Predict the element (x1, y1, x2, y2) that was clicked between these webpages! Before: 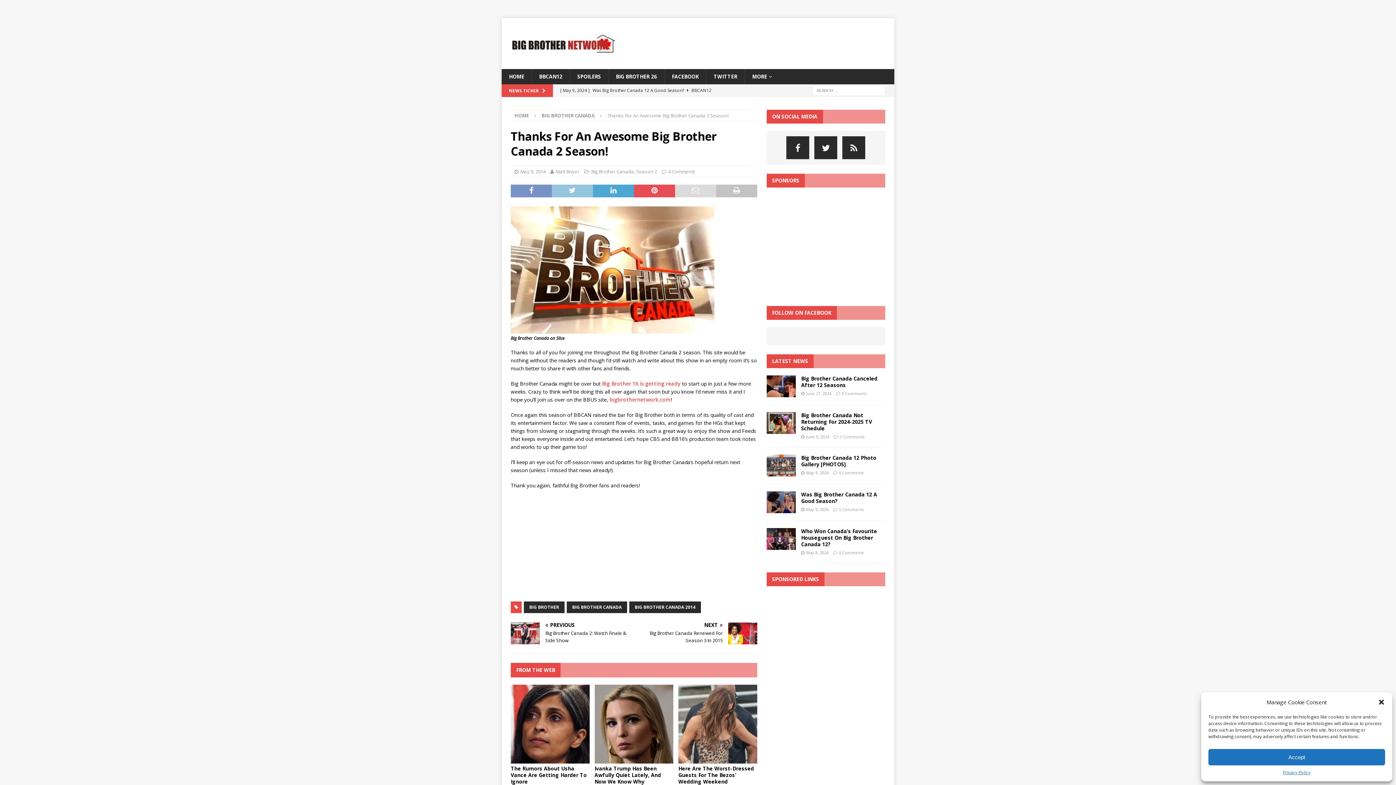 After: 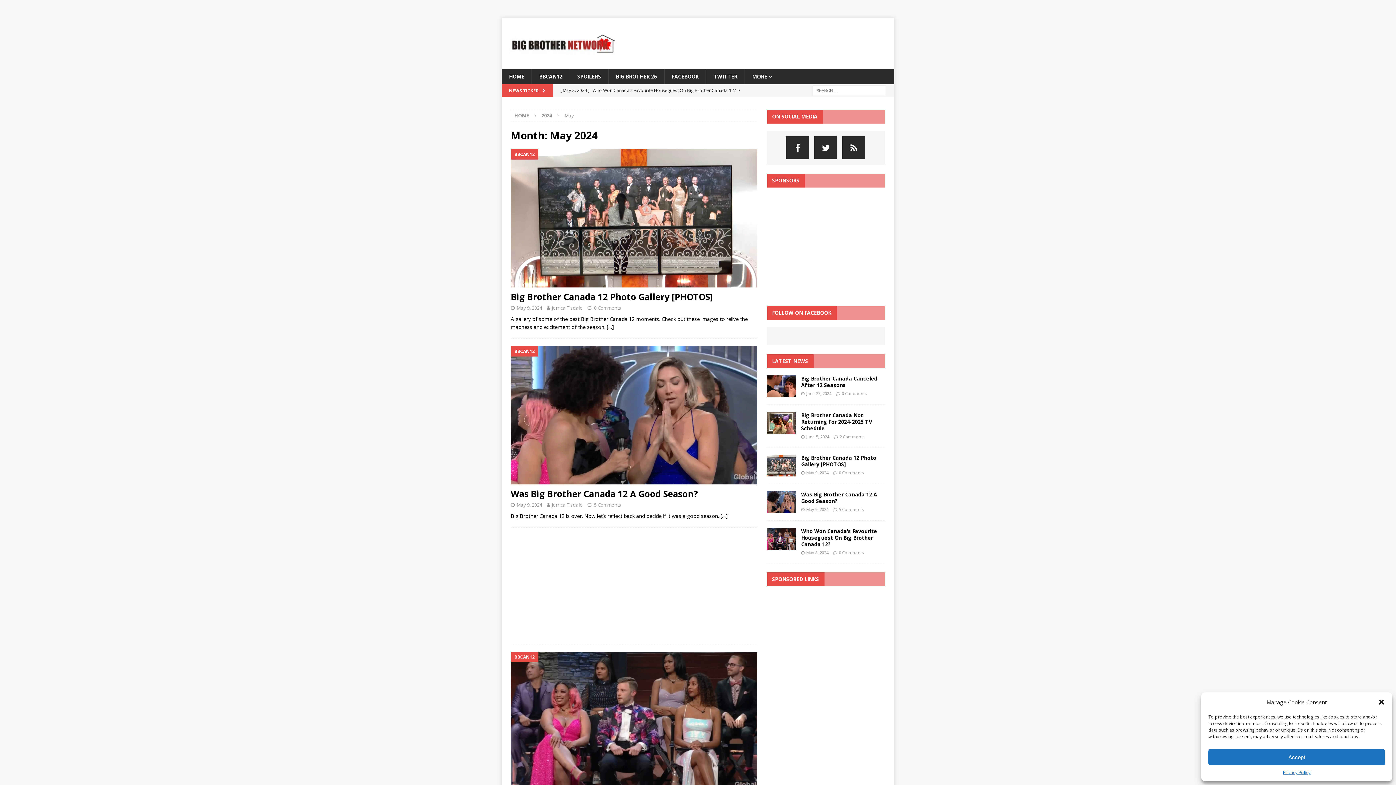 Action: label: May 9, 2024 bbox: (806, 470, 828, 475)